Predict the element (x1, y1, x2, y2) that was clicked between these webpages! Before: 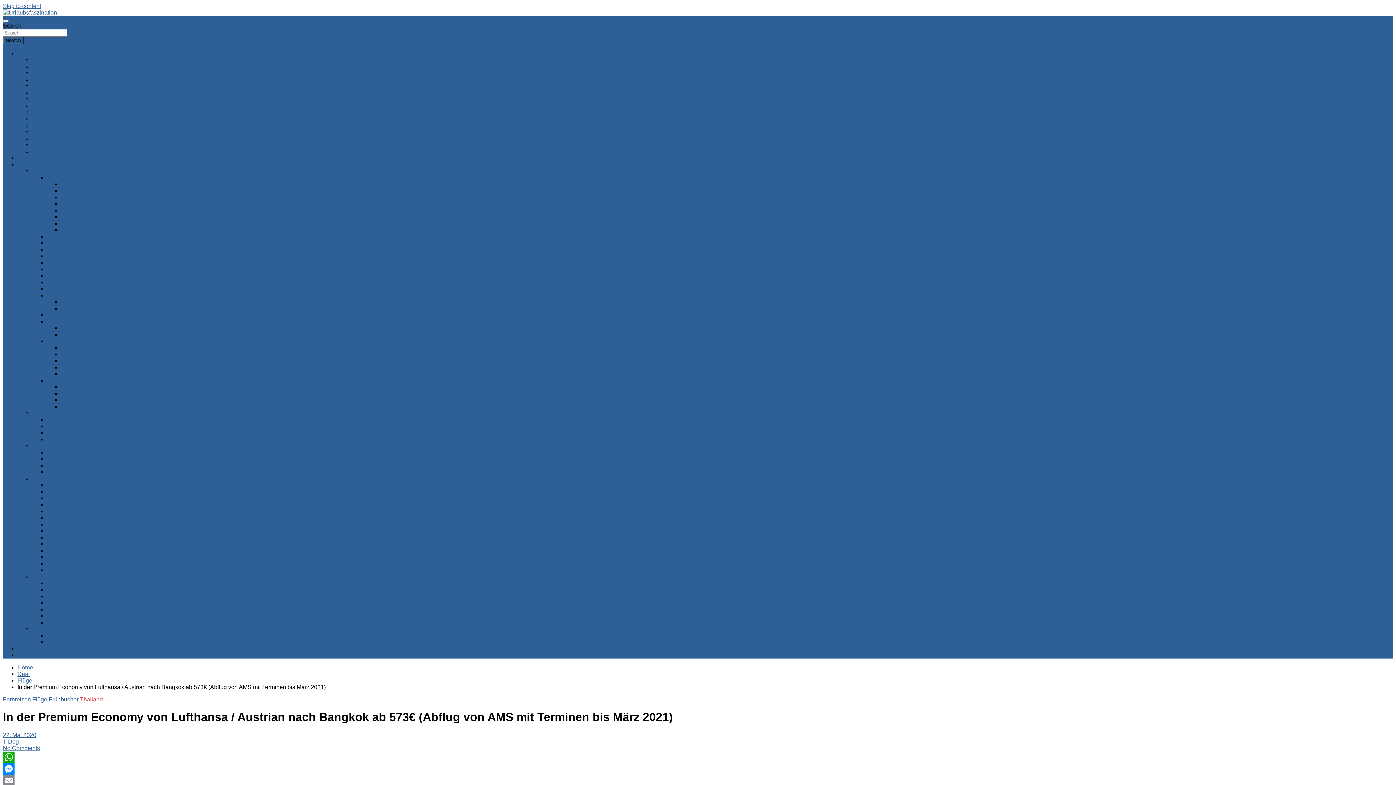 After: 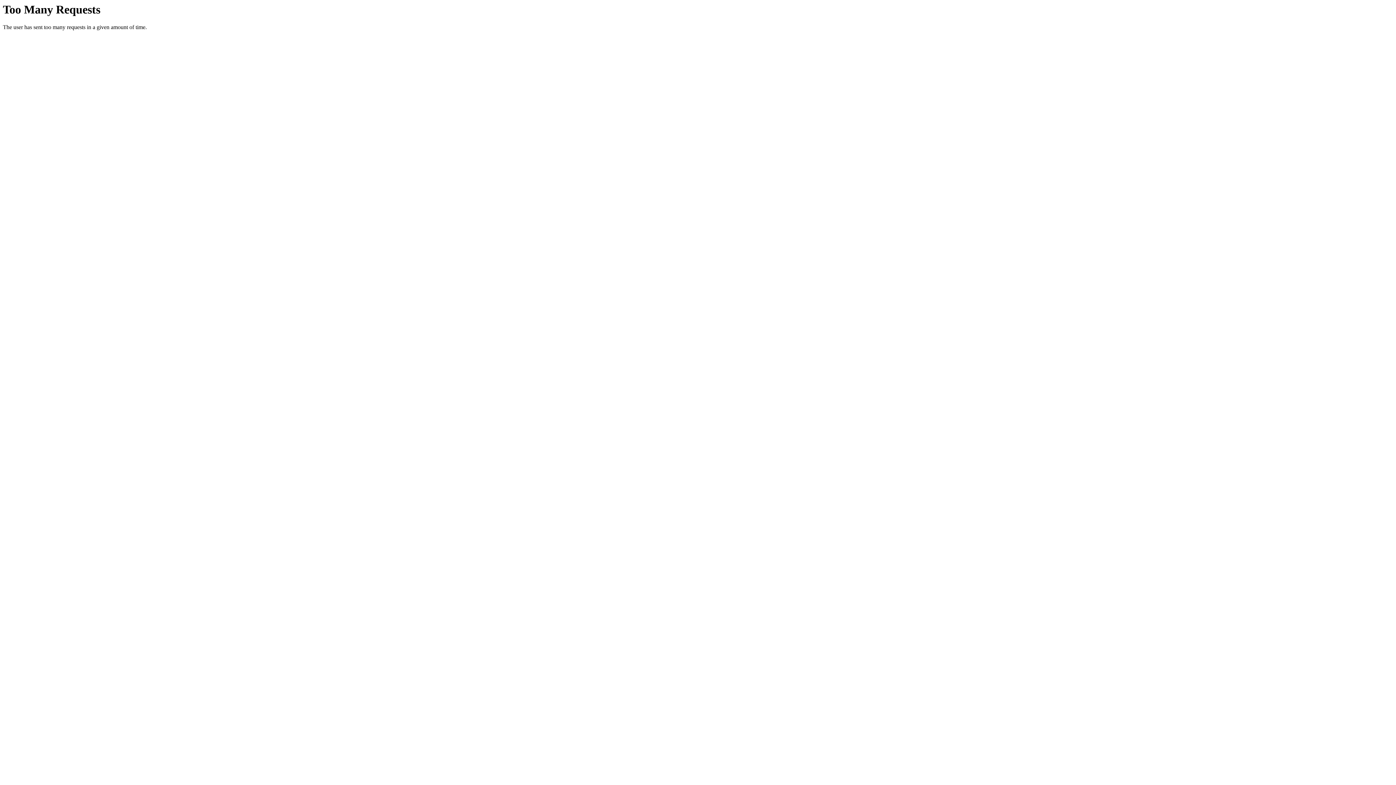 Action: label: Italien bbox: (46, 253, 62, 259)